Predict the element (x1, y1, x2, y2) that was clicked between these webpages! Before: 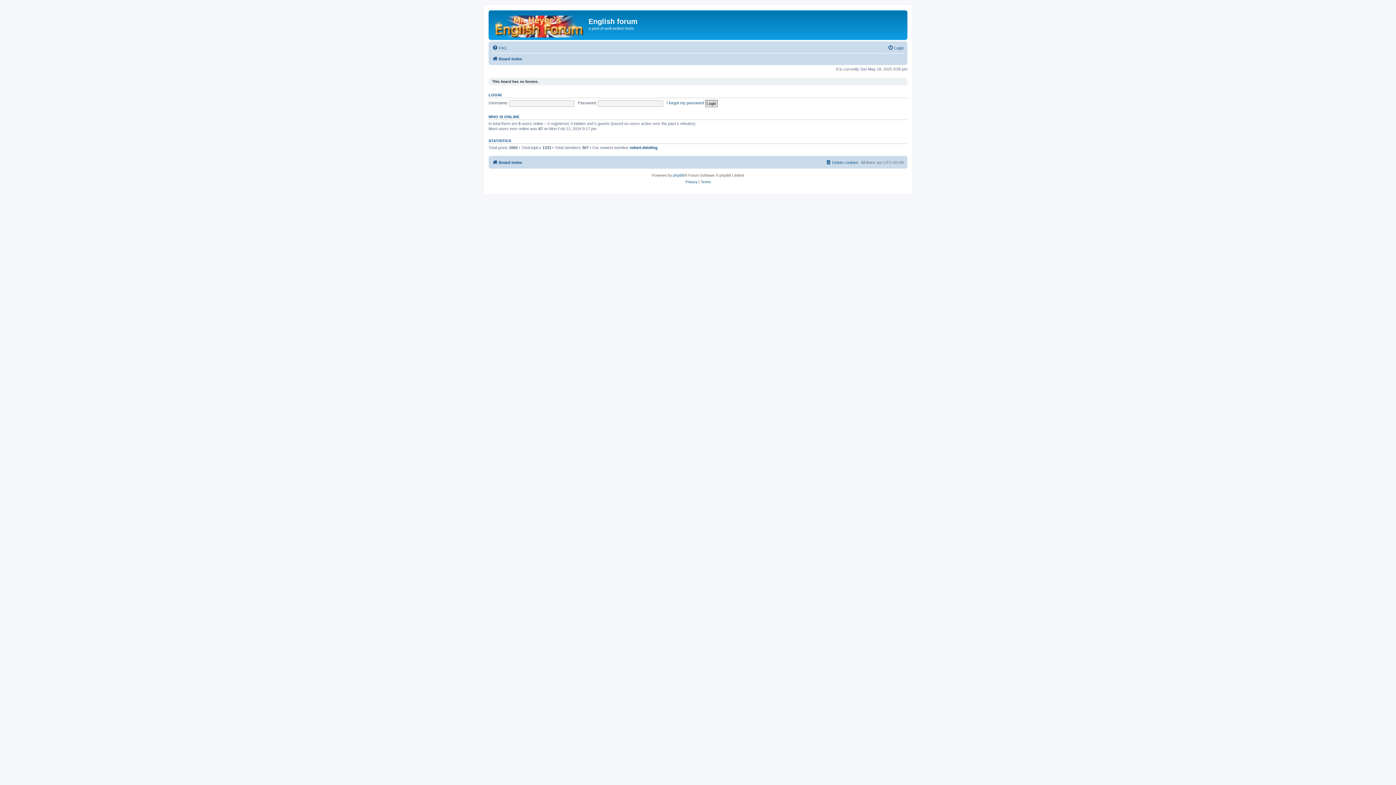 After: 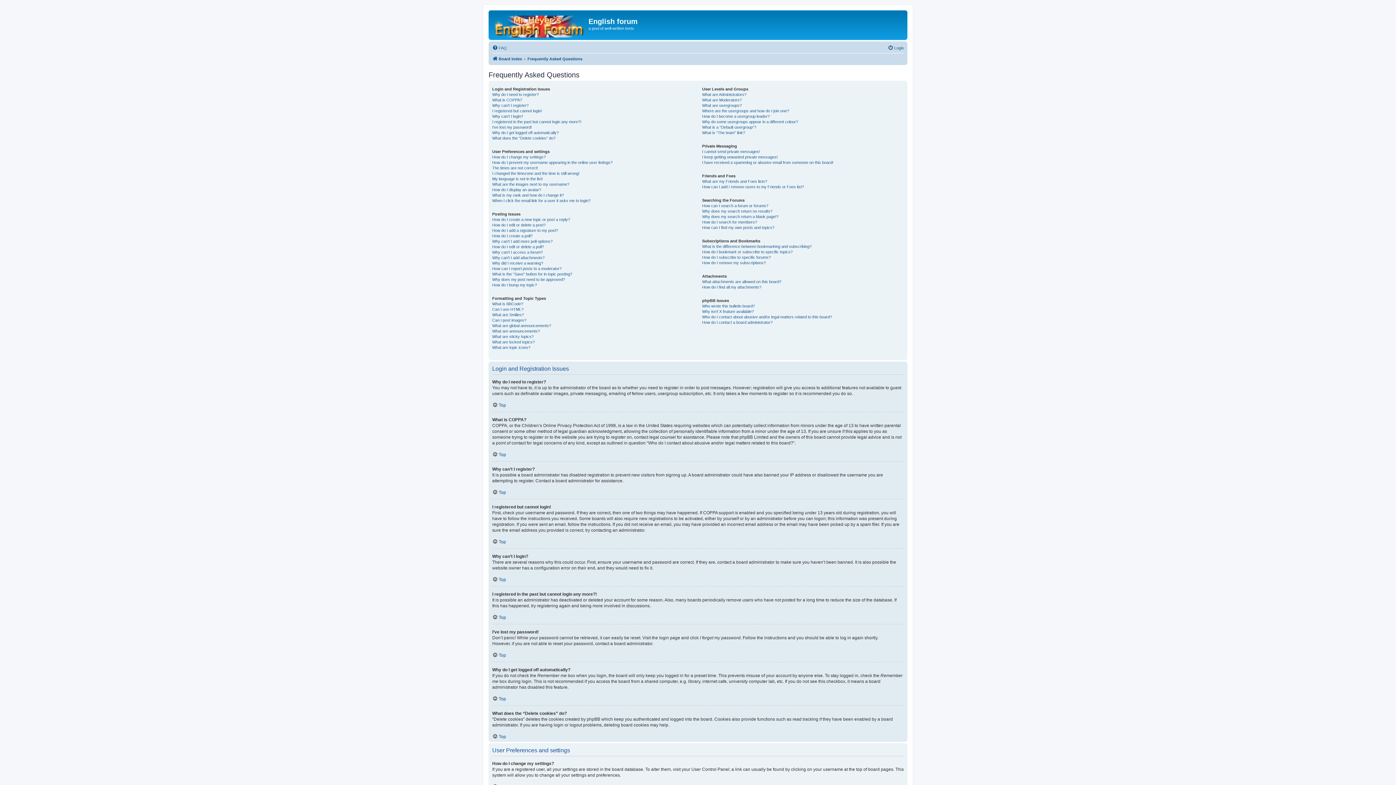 Action: bbox: (492, 43, 506, 52) label: FAQ